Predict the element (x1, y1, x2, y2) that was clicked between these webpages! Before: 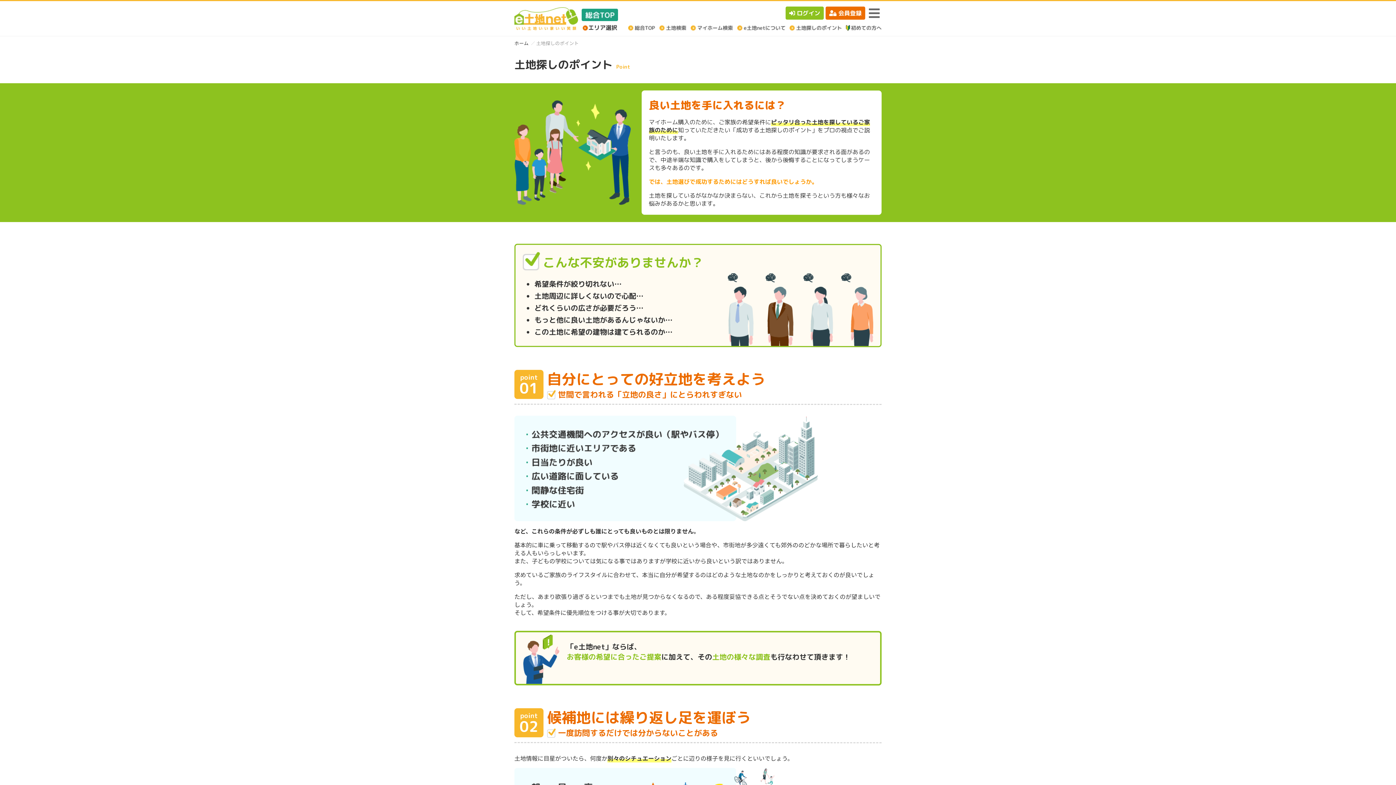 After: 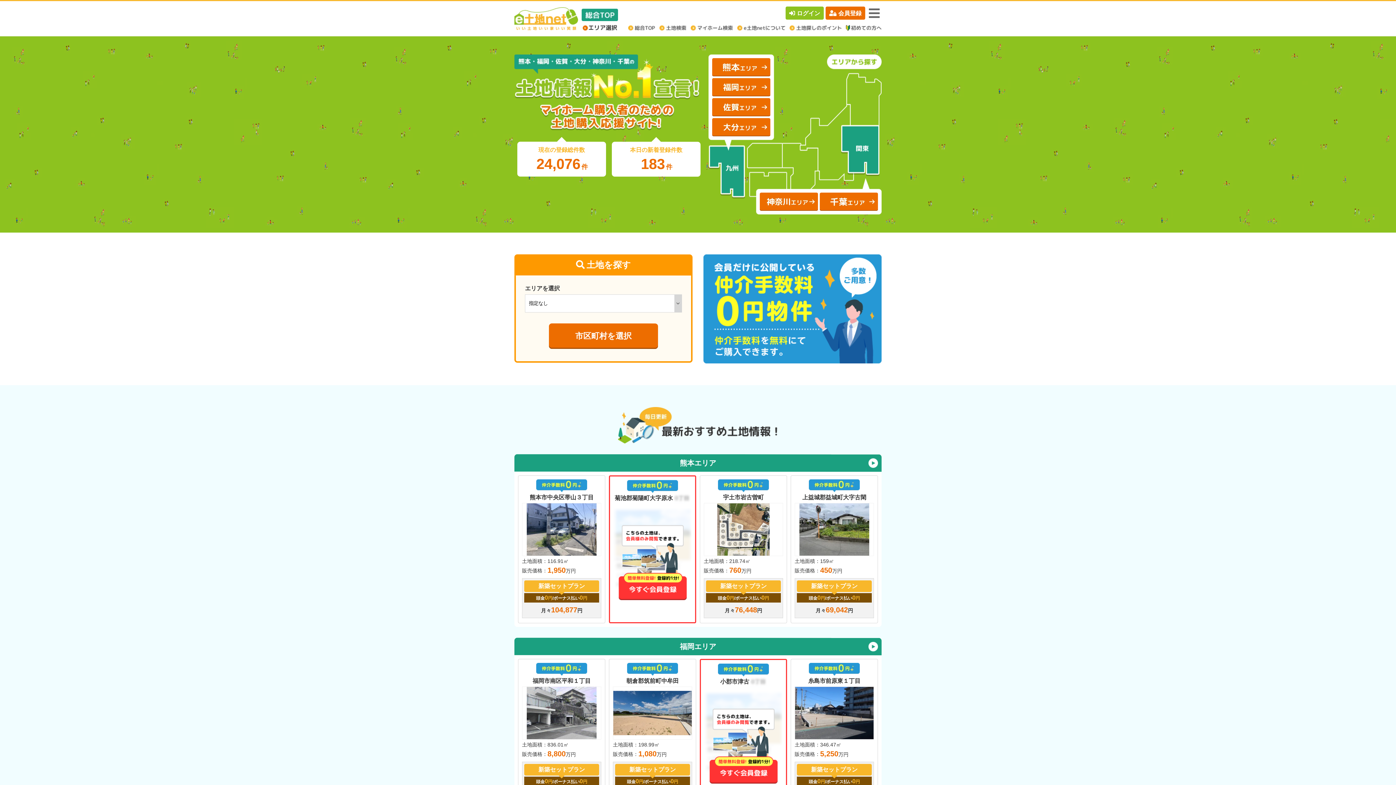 Action: label: ホーム bbox: (514, 39, 528, 46)